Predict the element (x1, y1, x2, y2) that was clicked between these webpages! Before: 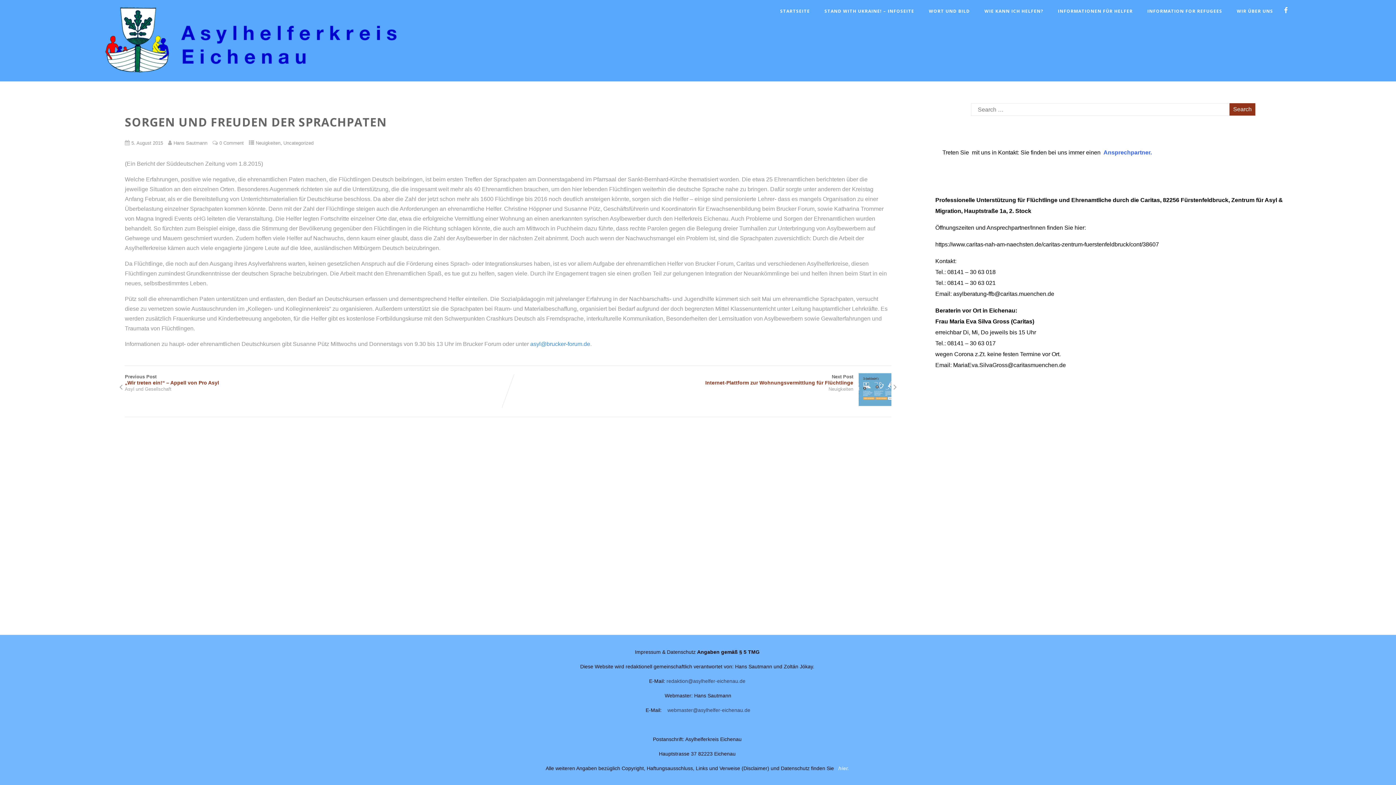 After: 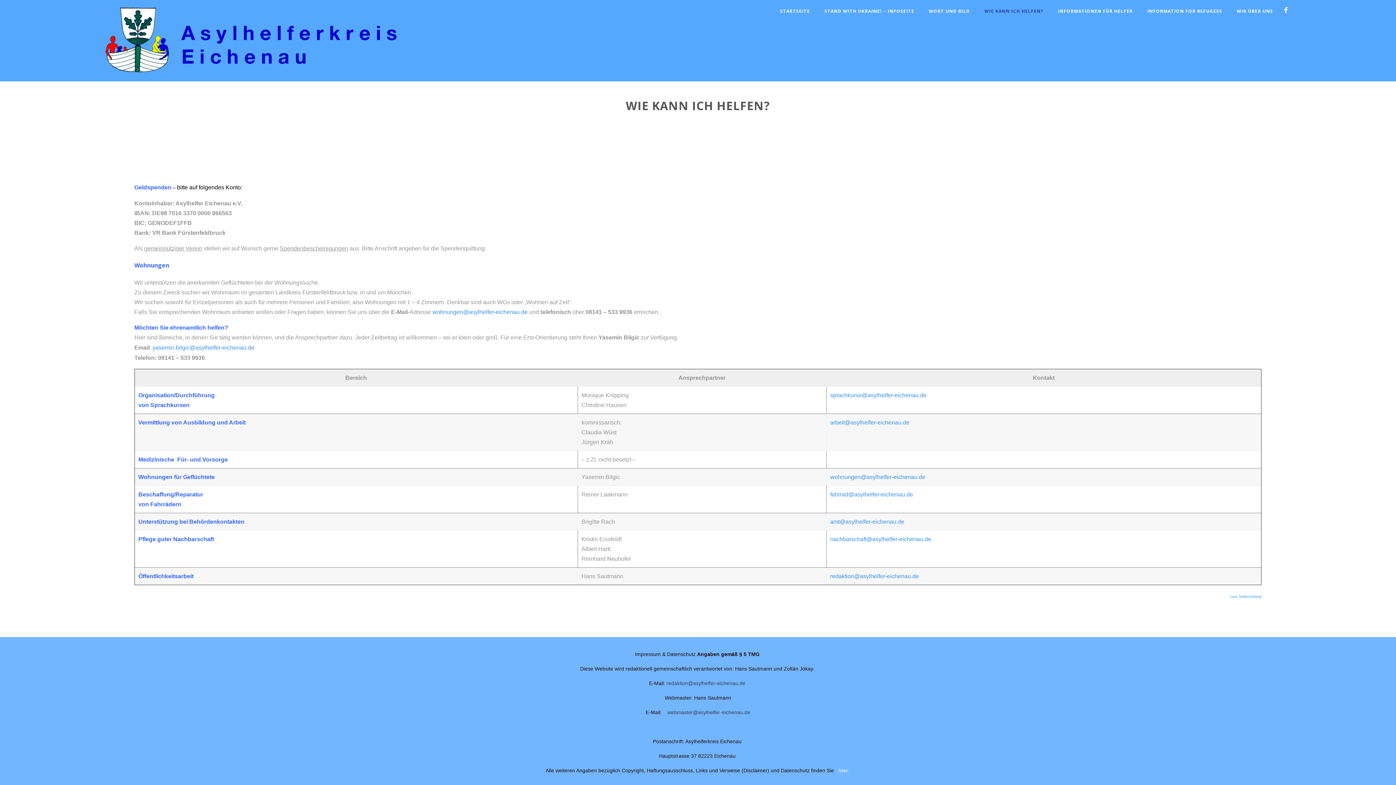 Action: label: WIE KANN ICH HELFEN? bbox: (977, 1, 1050, 20)